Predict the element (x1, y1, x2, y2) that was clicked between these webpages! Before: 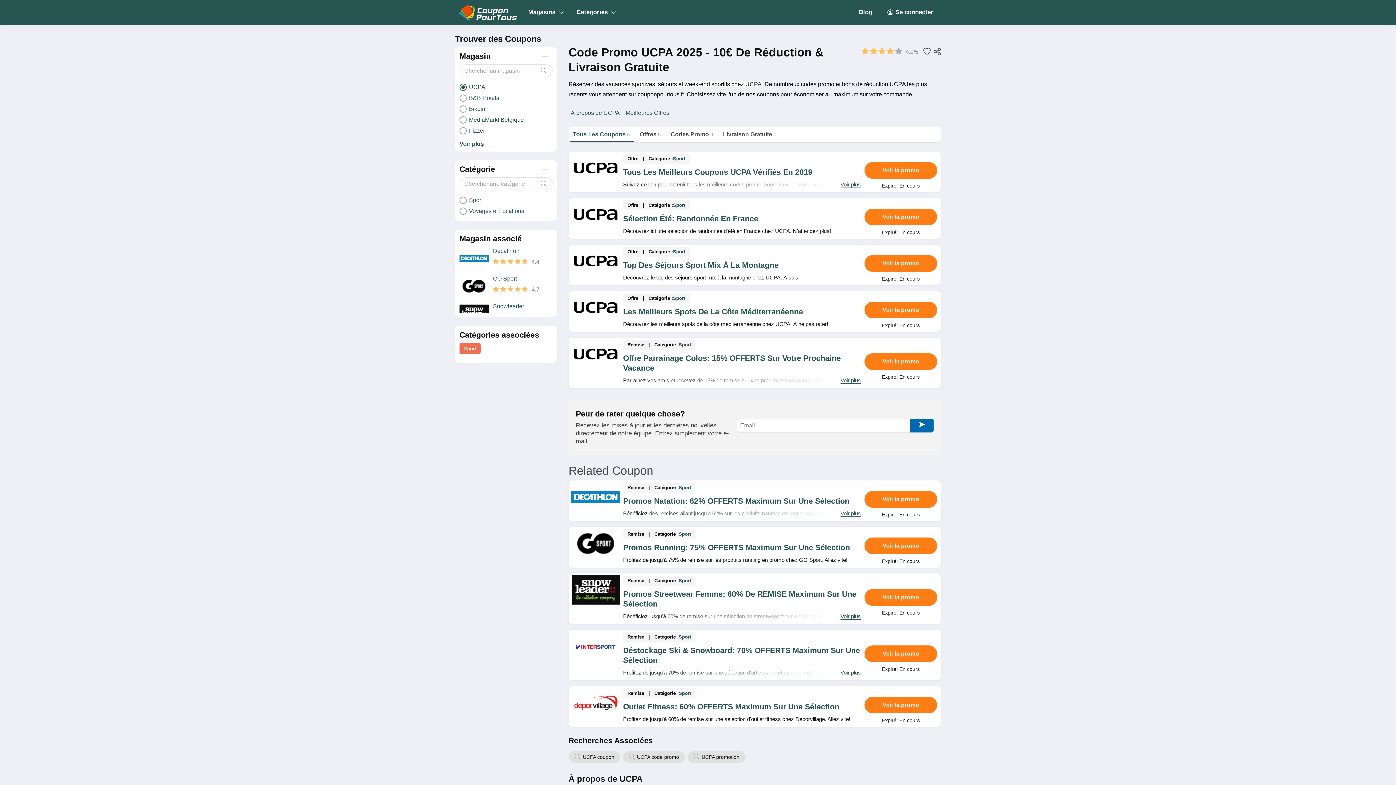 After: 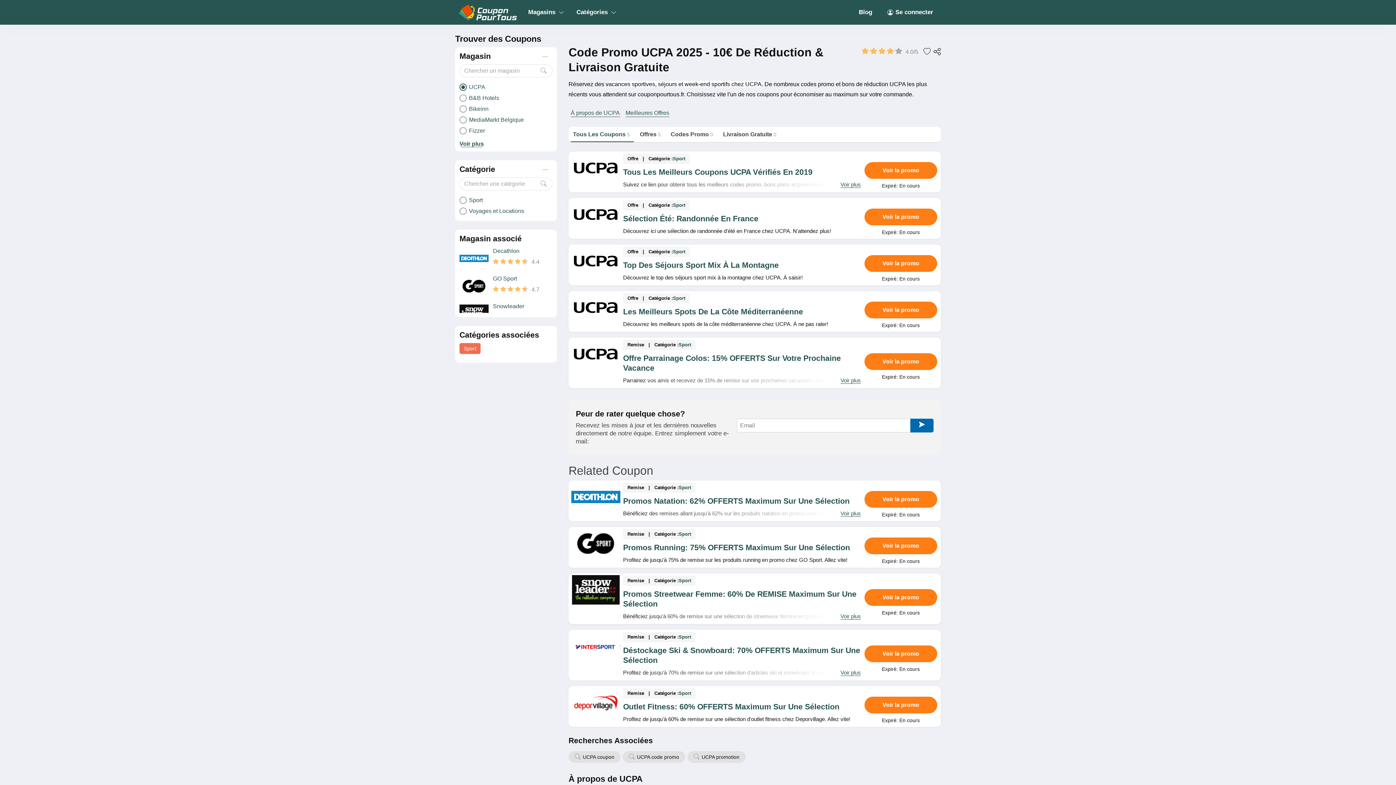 Action: label: UCPA bbox: (459, 83, 552, 90)